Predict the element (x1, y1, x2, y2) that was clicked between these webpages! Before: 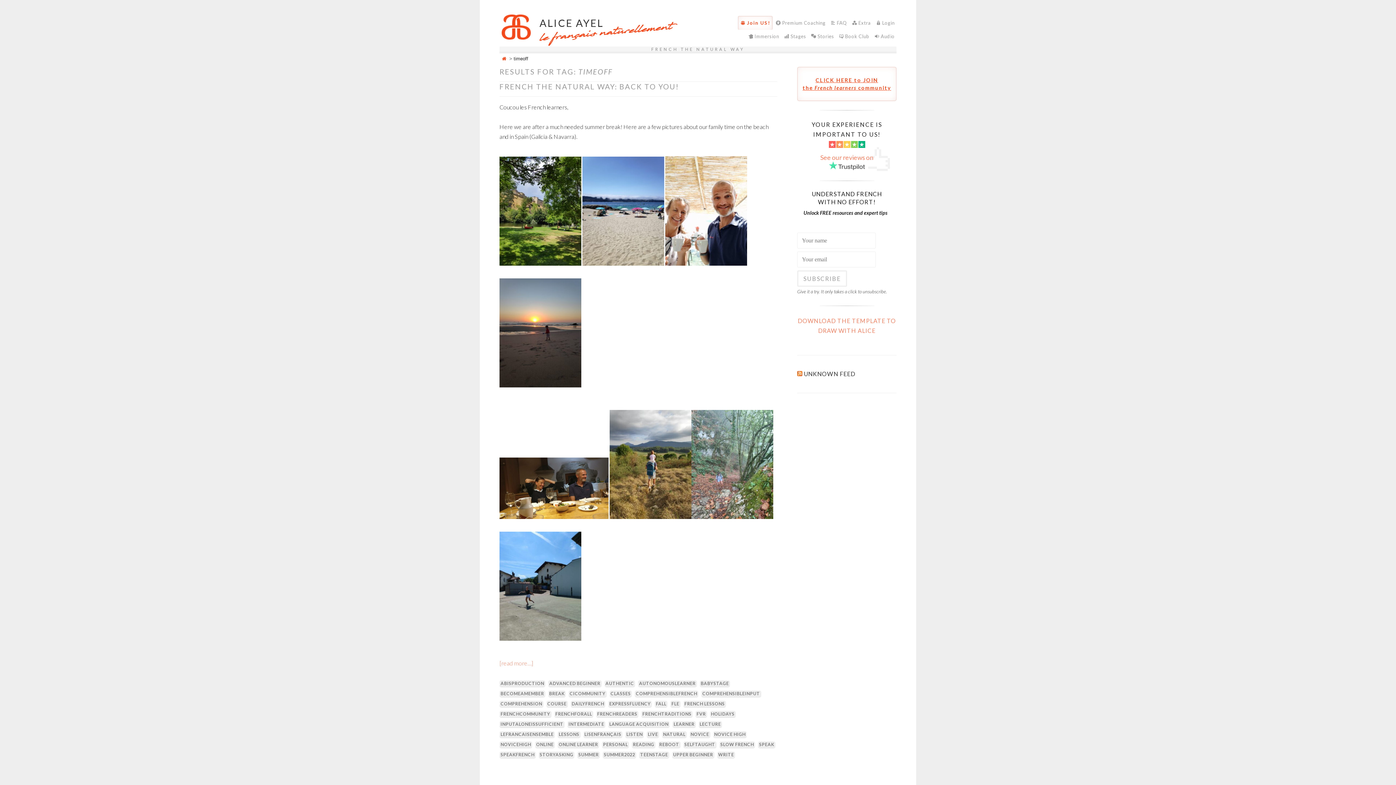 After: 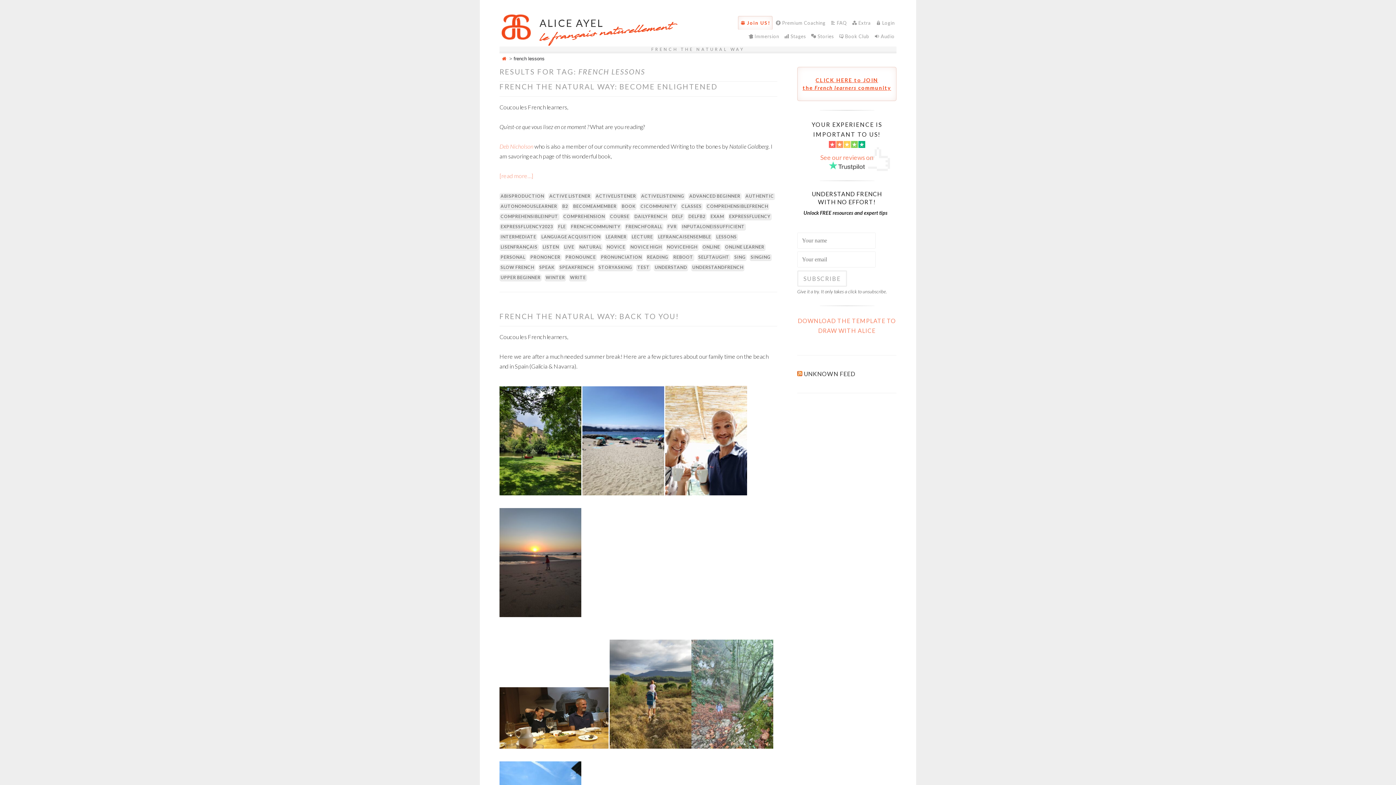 Action: bbox: (683, 701, 726, 707) label: FRENCH LESSONS